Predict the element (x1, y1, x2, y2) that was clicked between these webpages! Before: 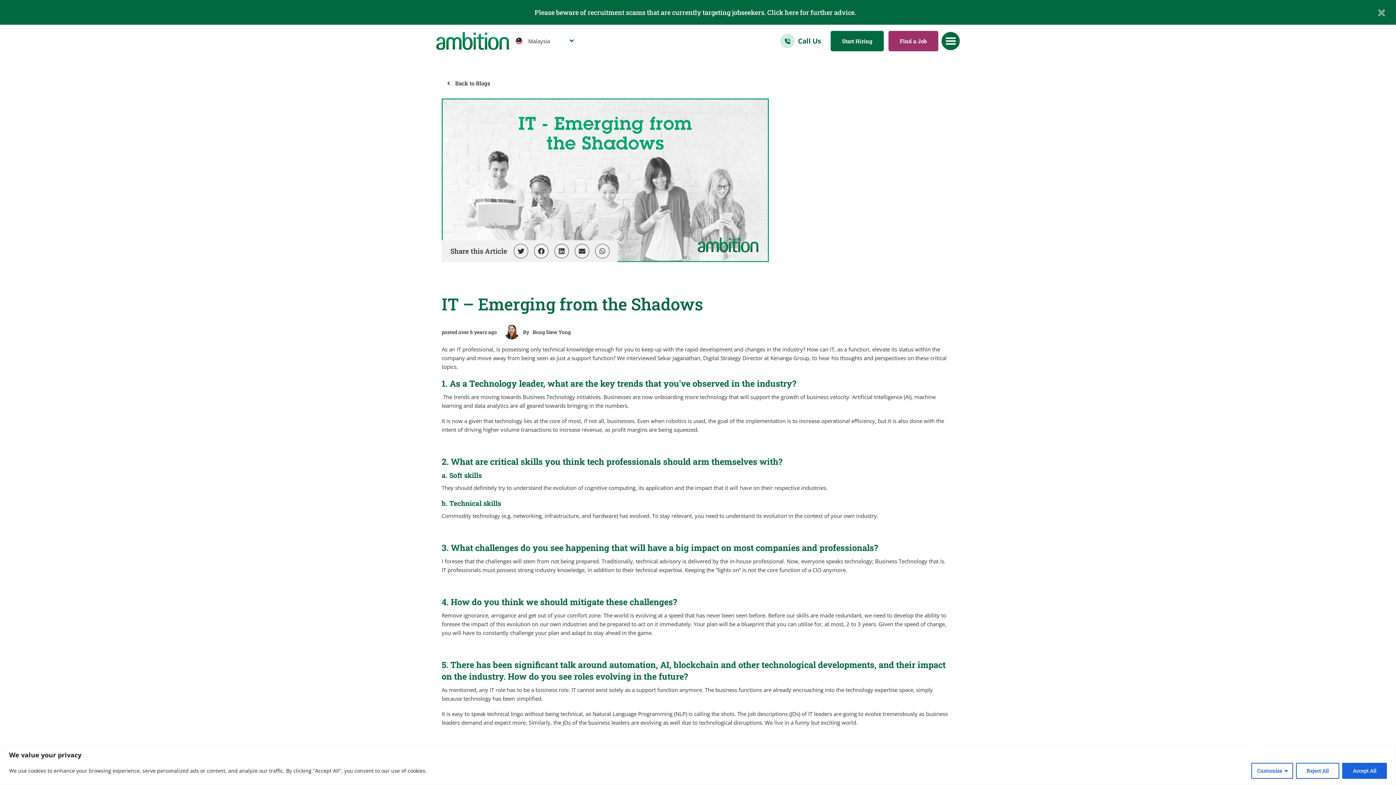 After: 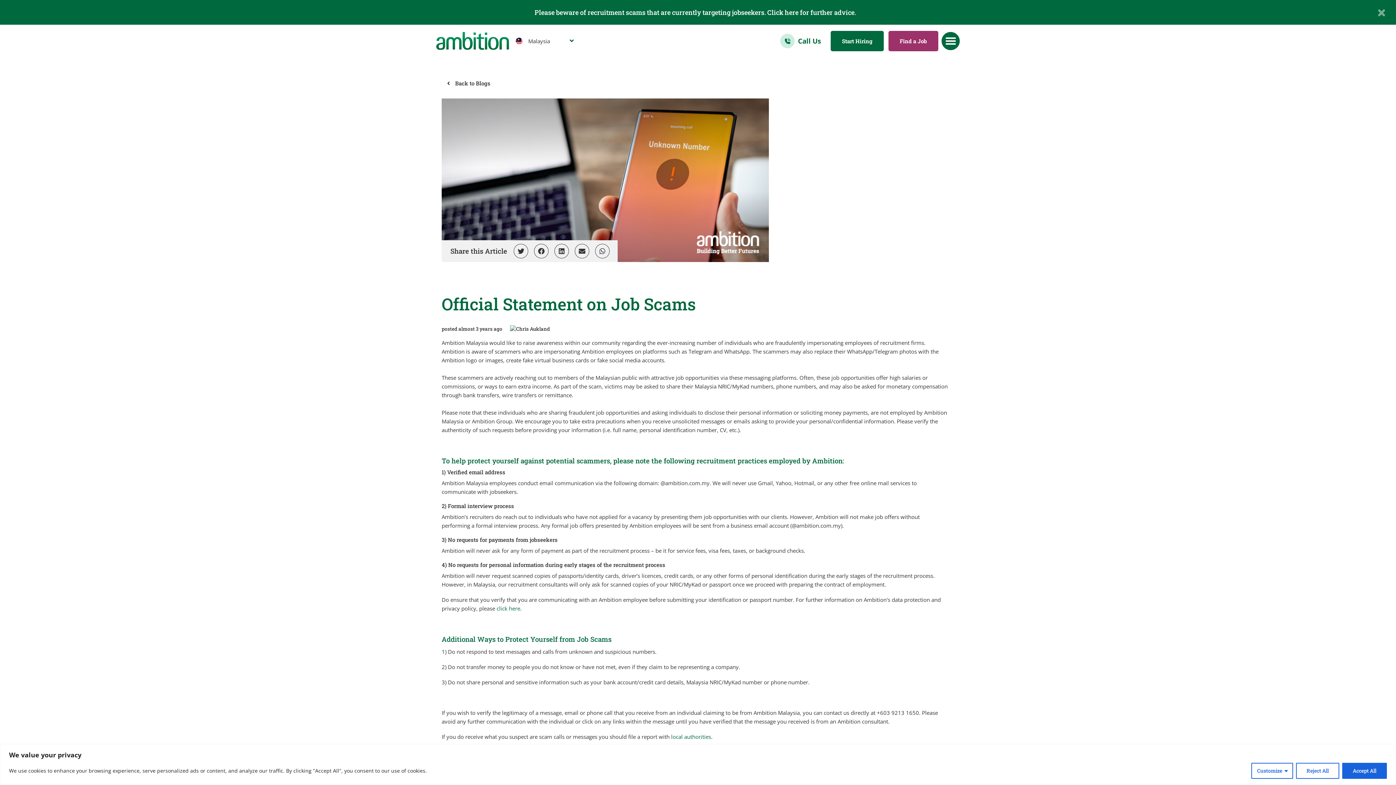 Action: bbox: (534, 8, 856, 16) label: Please beware of recruitment scams that are currently targeting jobseekers. Click here for further advice.
